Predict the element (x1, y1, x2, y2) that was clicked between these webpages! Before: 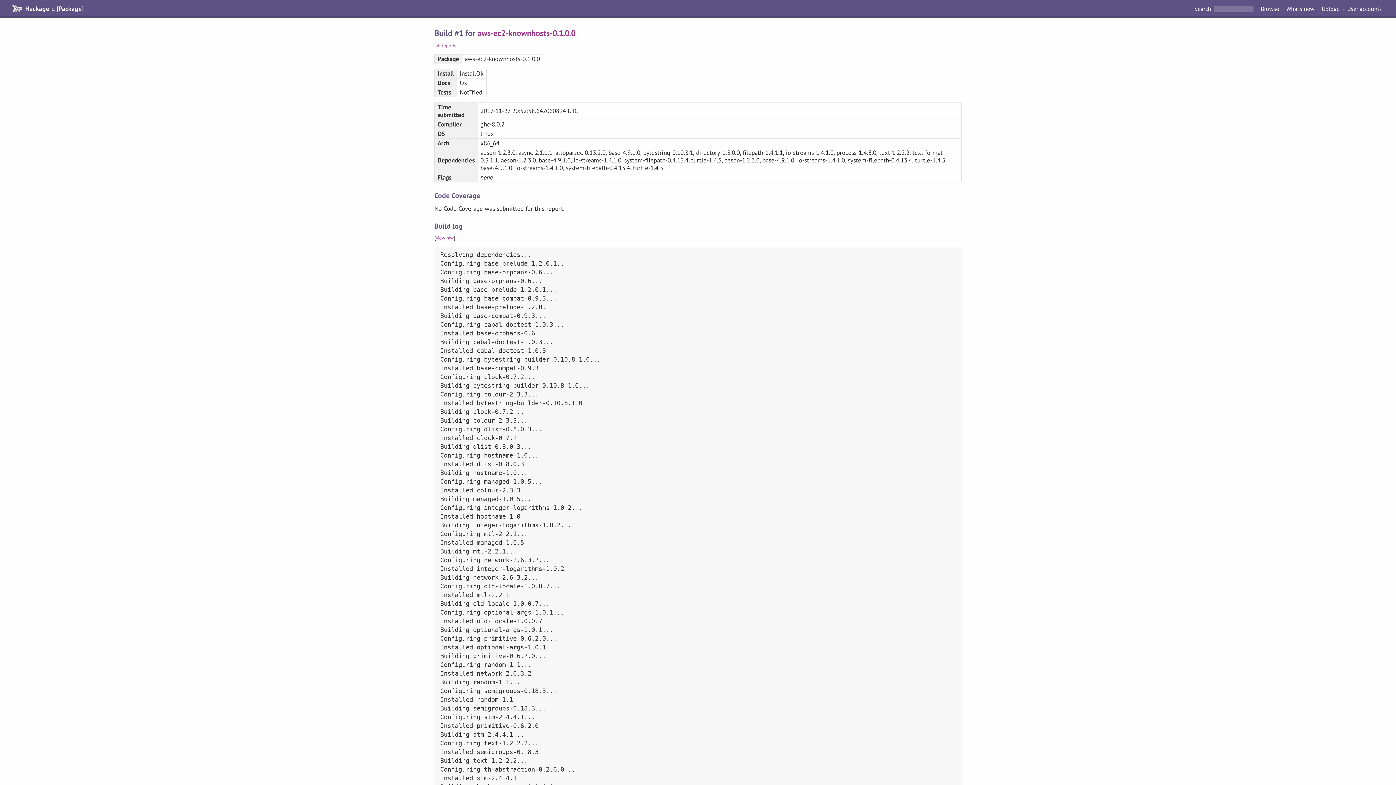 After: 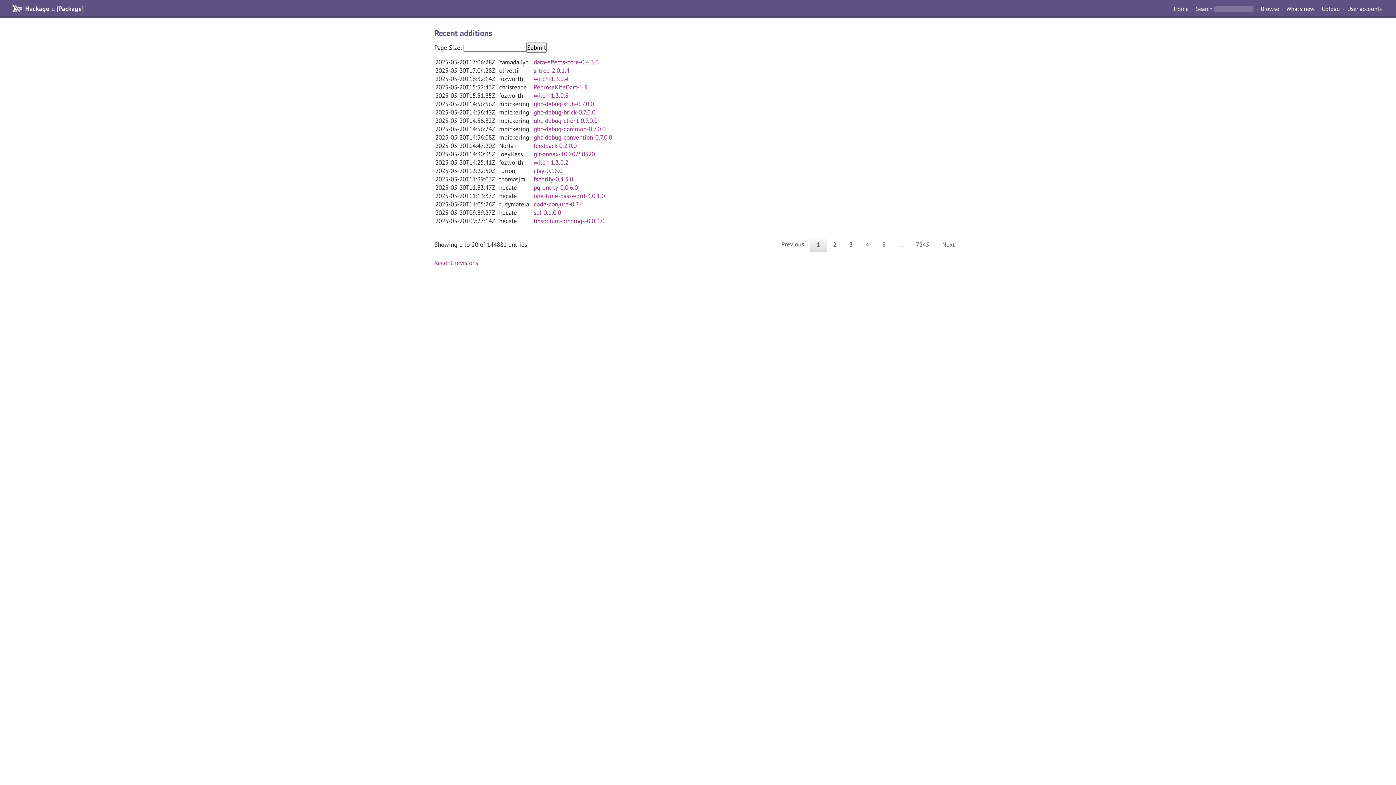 Action: bbox: (1283, 4, 1317, 13) label: What's new